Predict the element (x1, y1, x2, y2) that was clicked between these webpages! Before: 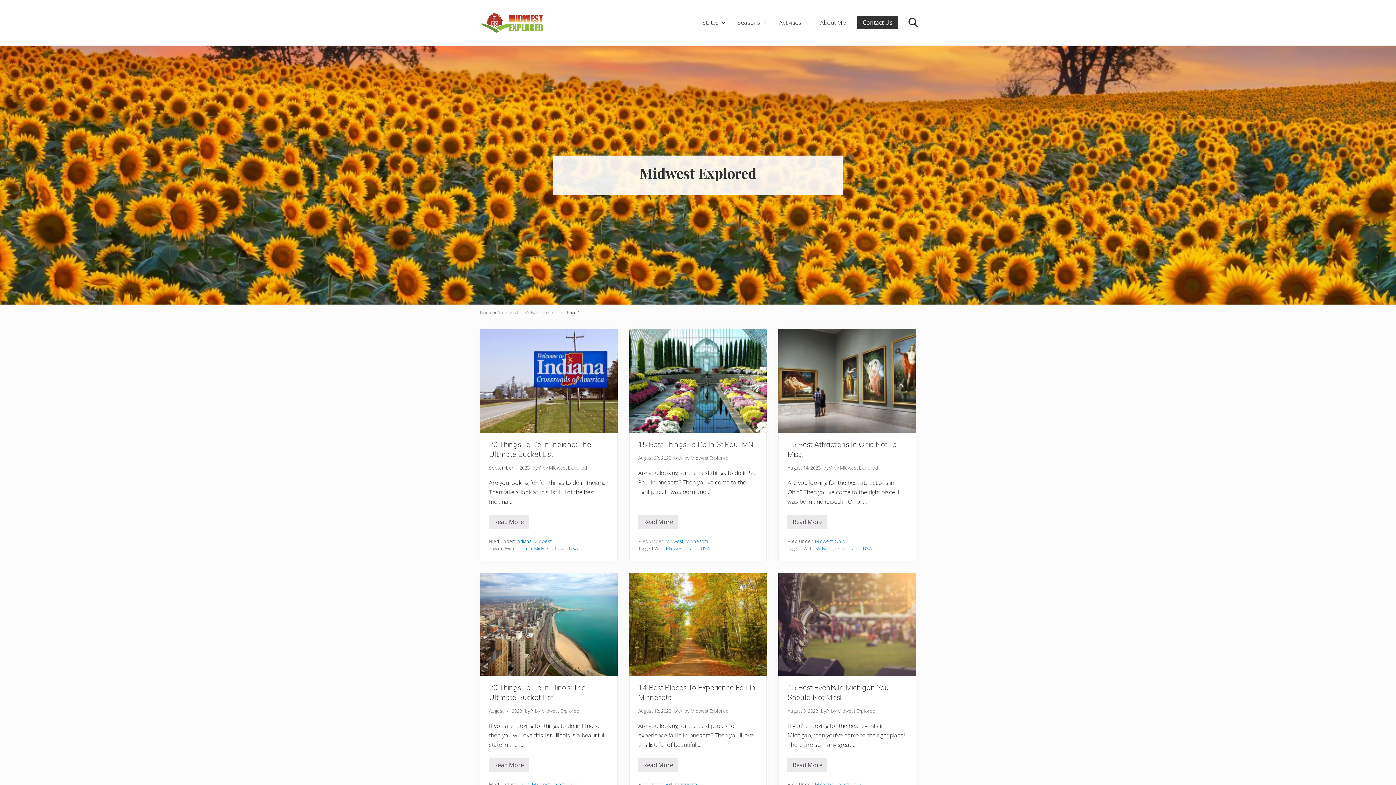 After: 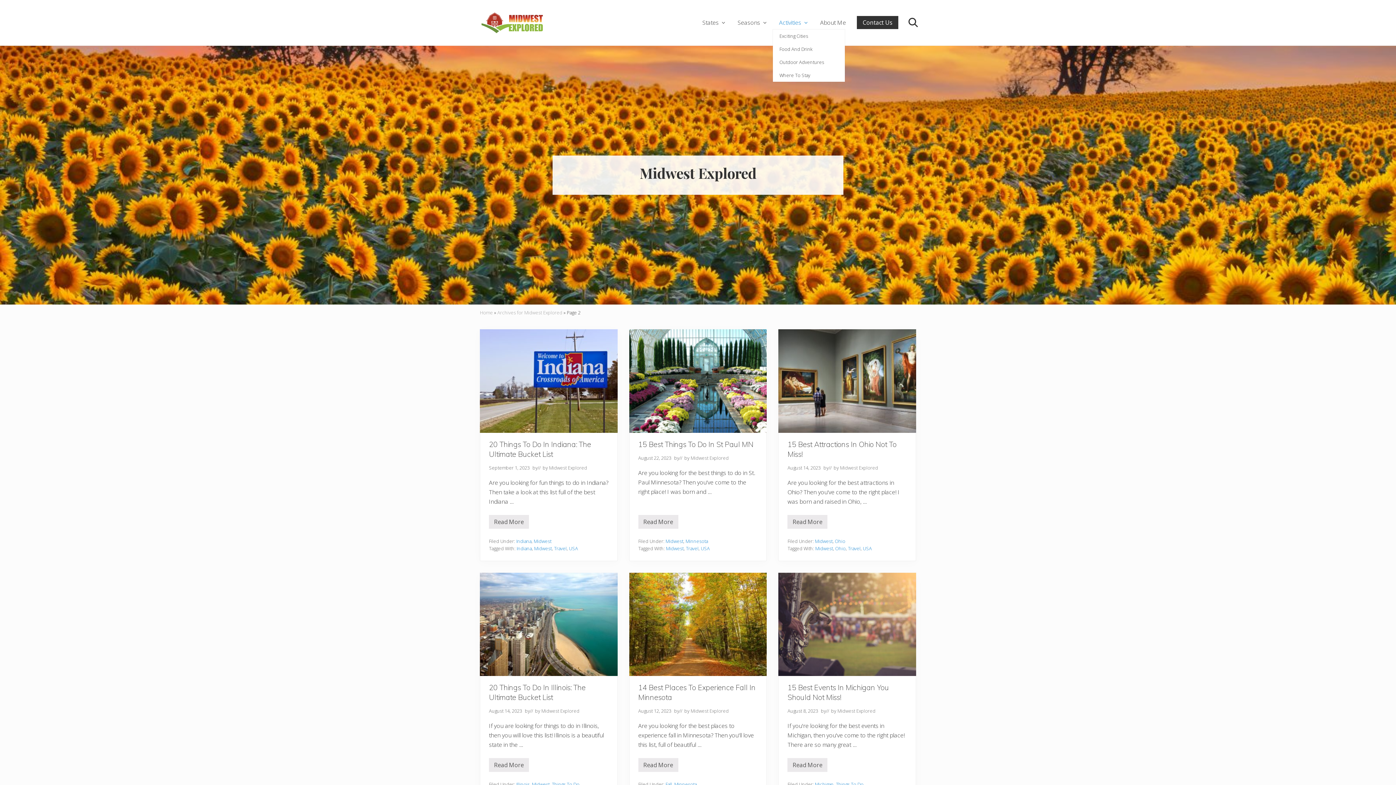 Action: bbox: (773, 16, 813, 29) label: Activities